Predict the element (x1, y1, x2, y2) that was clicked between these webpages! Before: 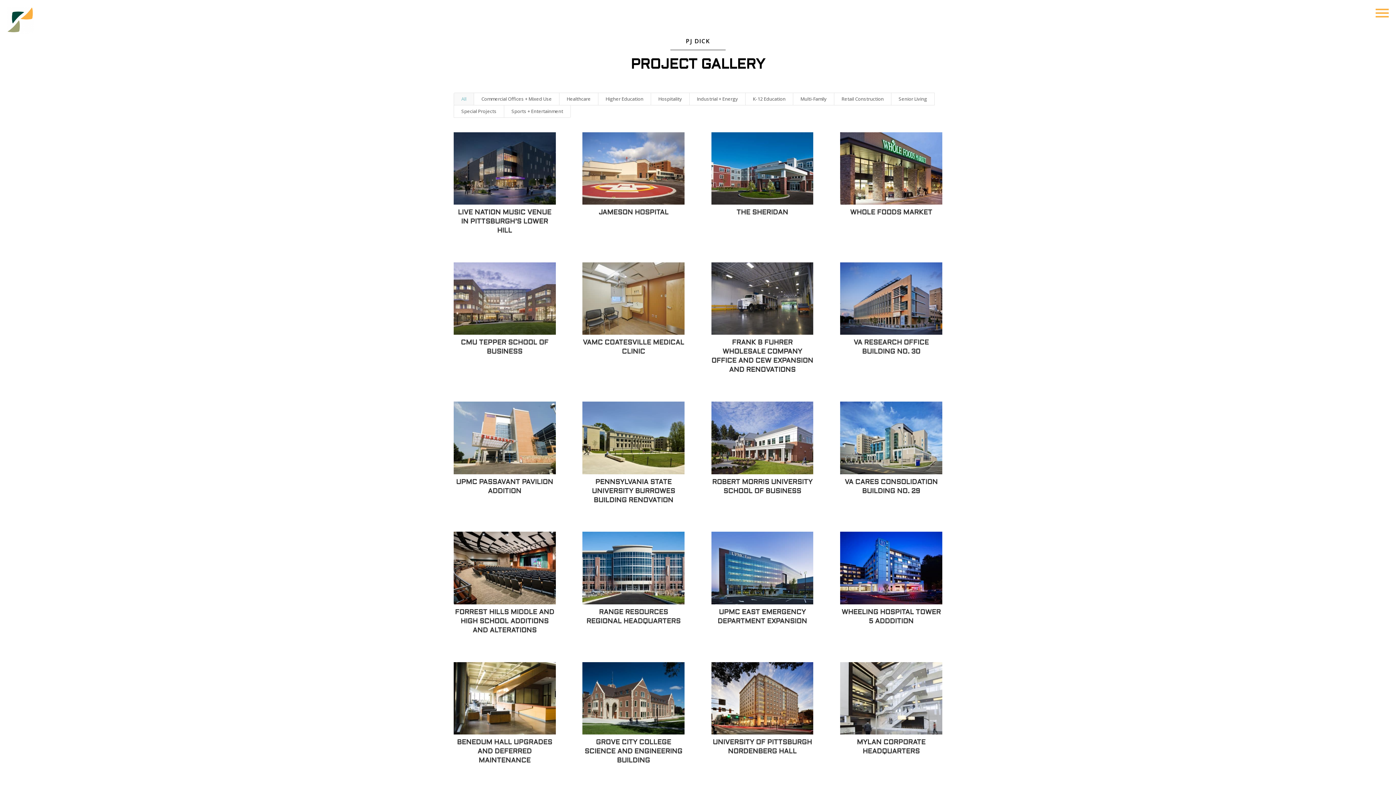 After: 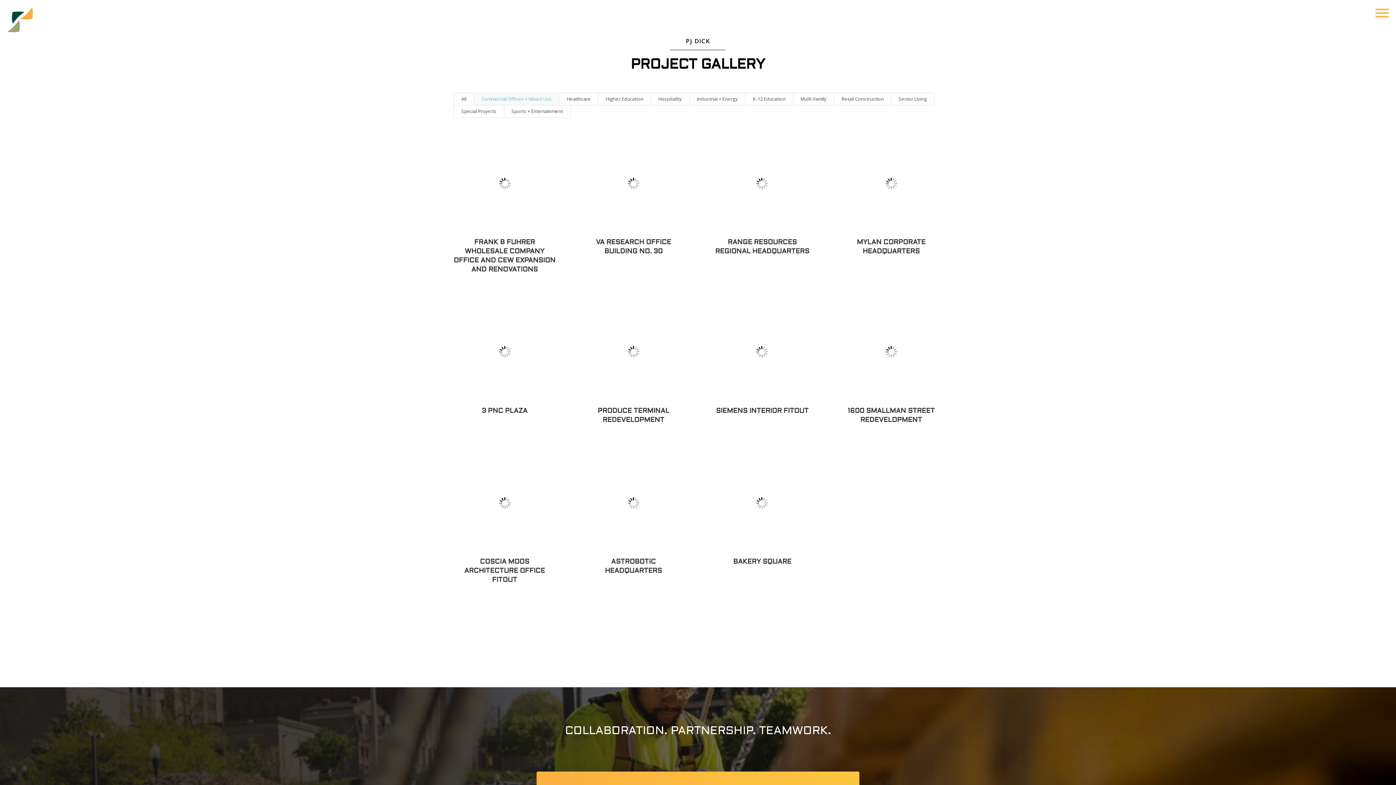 Action: label: Commercial Offices + Mixed Use bbox: (473, 92, 559, 105)